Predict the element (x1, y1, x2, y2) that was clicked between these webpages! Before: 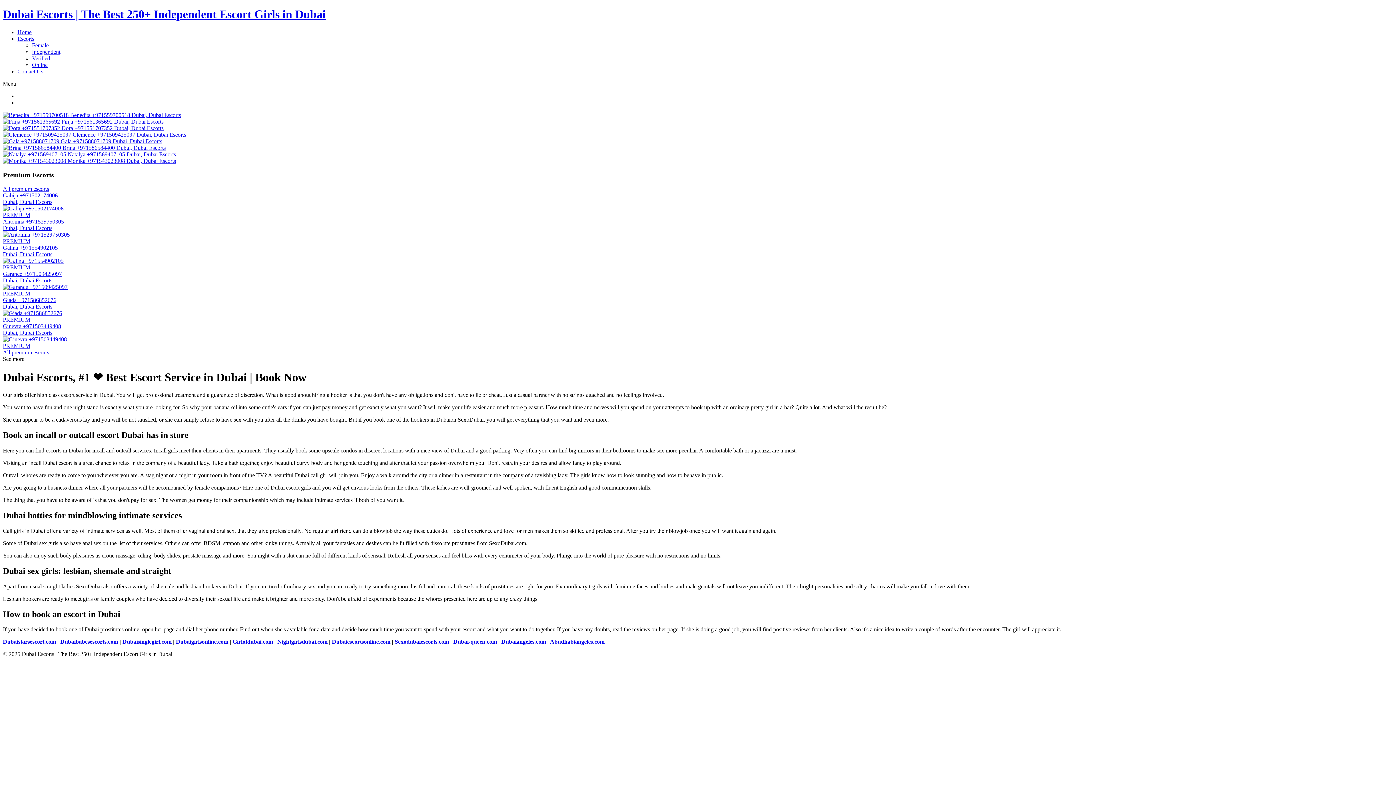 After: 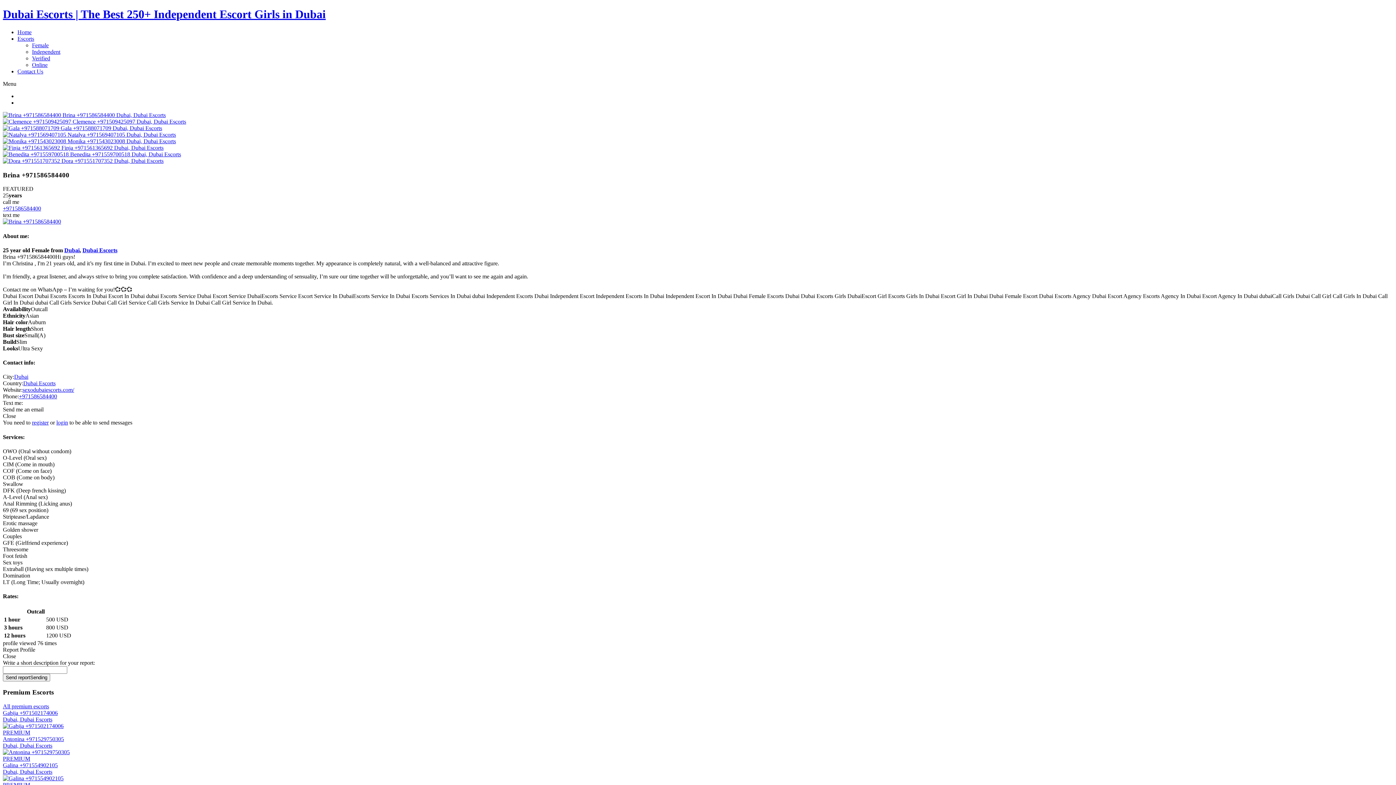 Action: label:  Brina +971586584400 Dubai, Dubai Escorts bbox: (2, 144, 165, 150)